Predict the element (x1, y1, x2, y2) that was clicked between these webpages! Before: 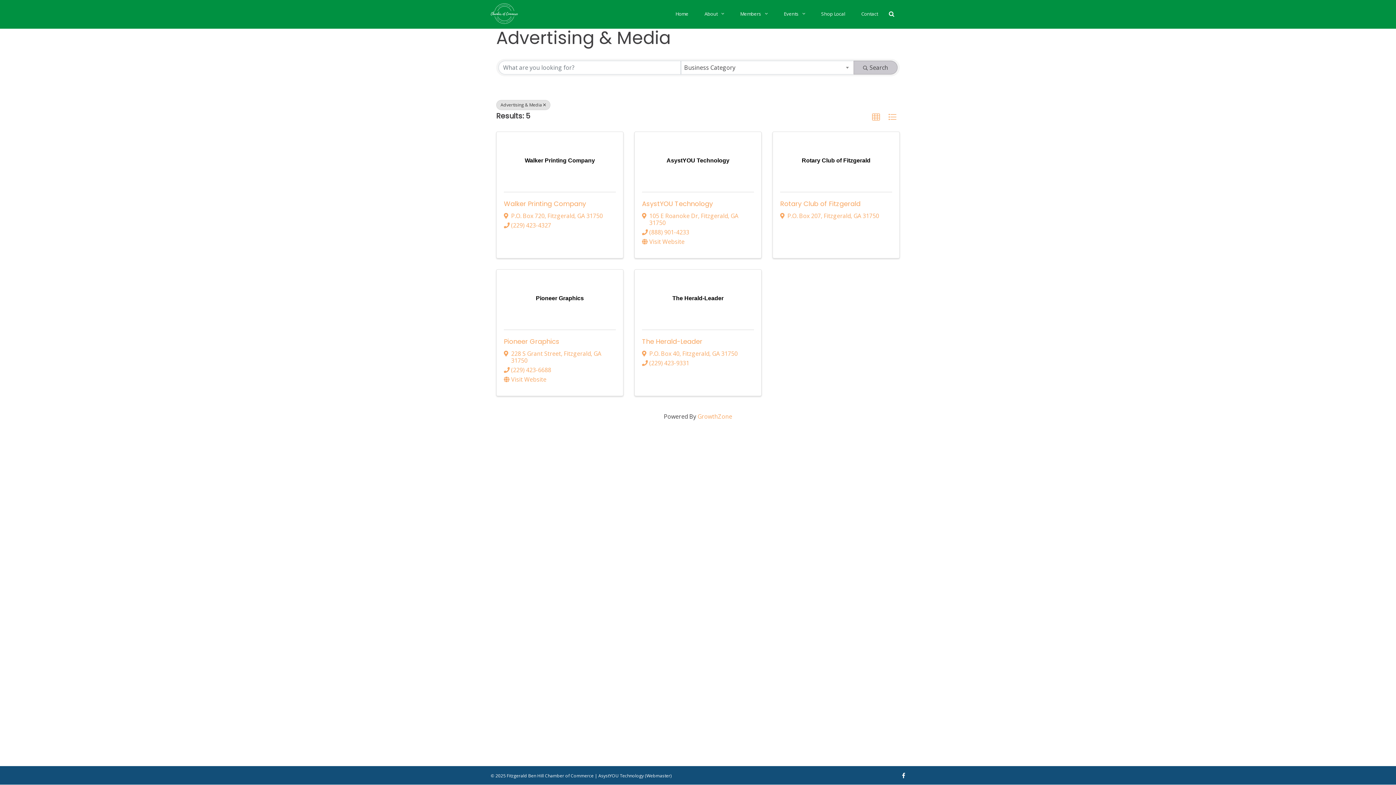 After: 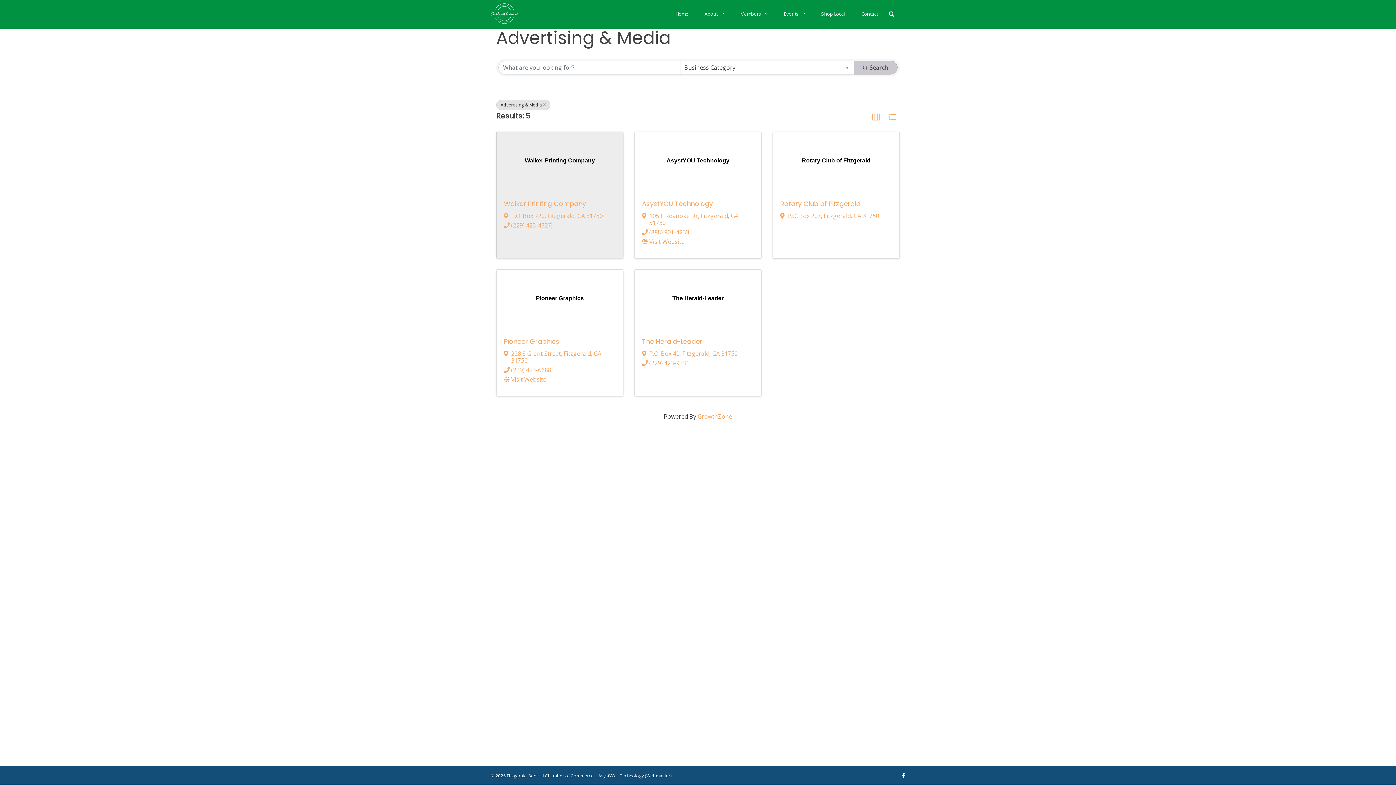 Action: label: (229) 423-4327 bbox: (511, 222, 551, 229)